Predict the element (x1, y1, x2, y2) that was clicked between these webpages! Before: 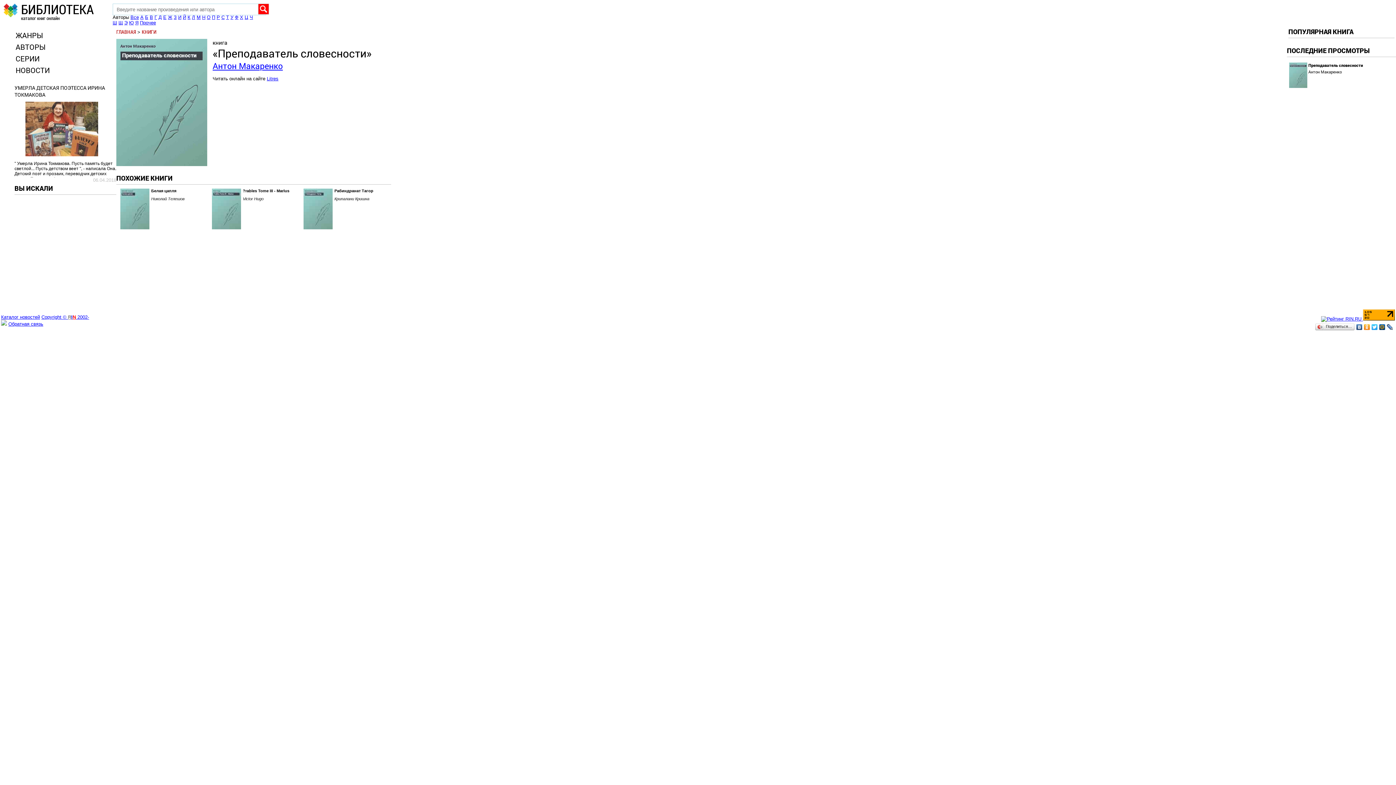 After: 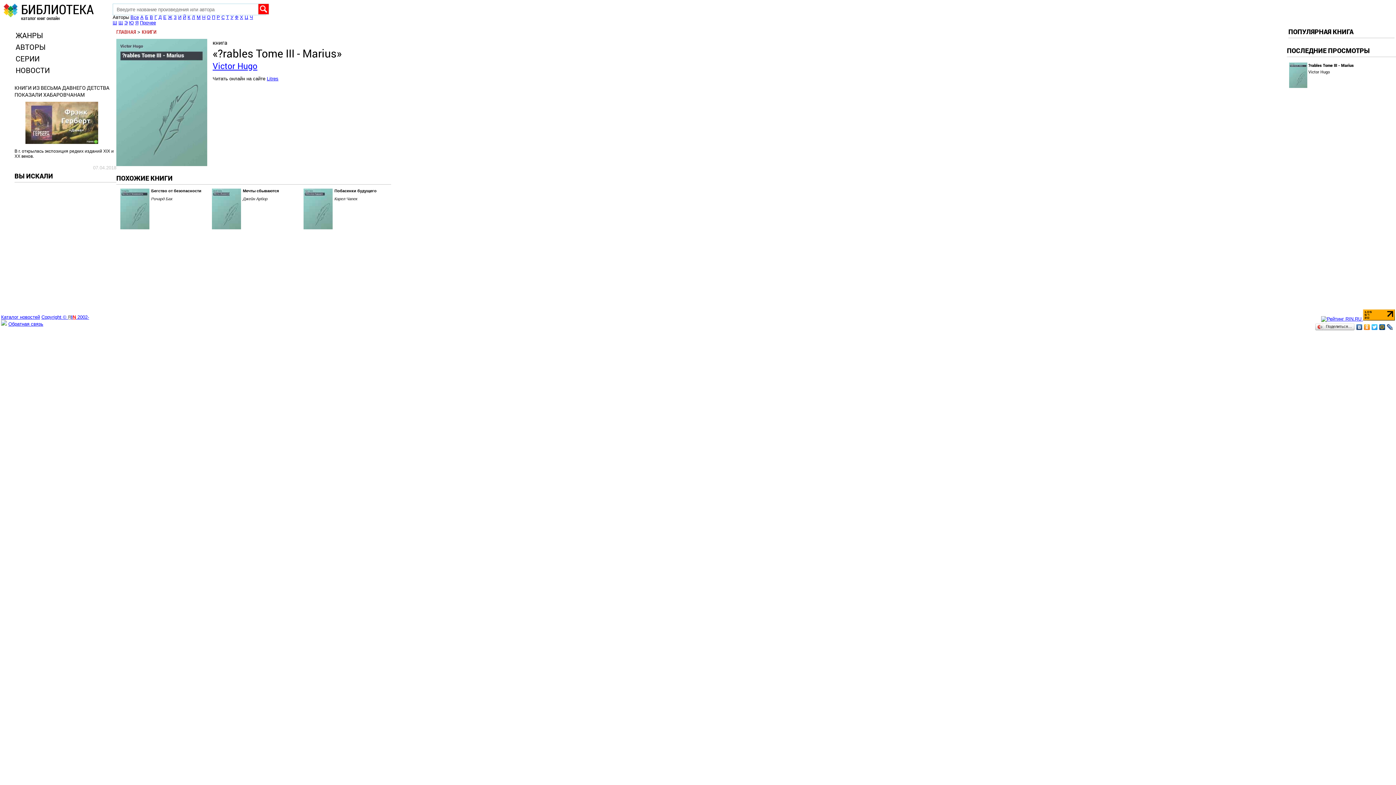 Action: label: ?rables Tome III - Marius bbox: (242, 188, 295, 193)